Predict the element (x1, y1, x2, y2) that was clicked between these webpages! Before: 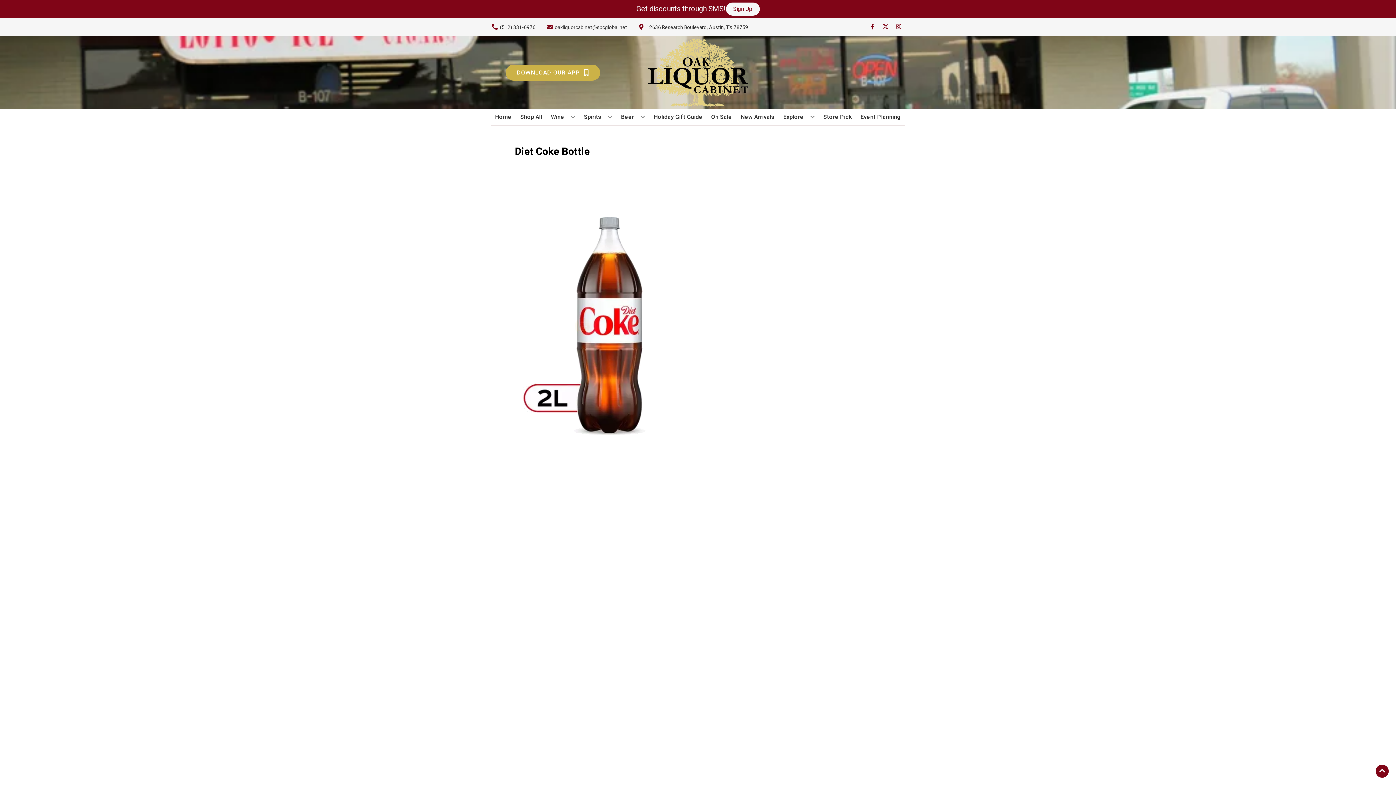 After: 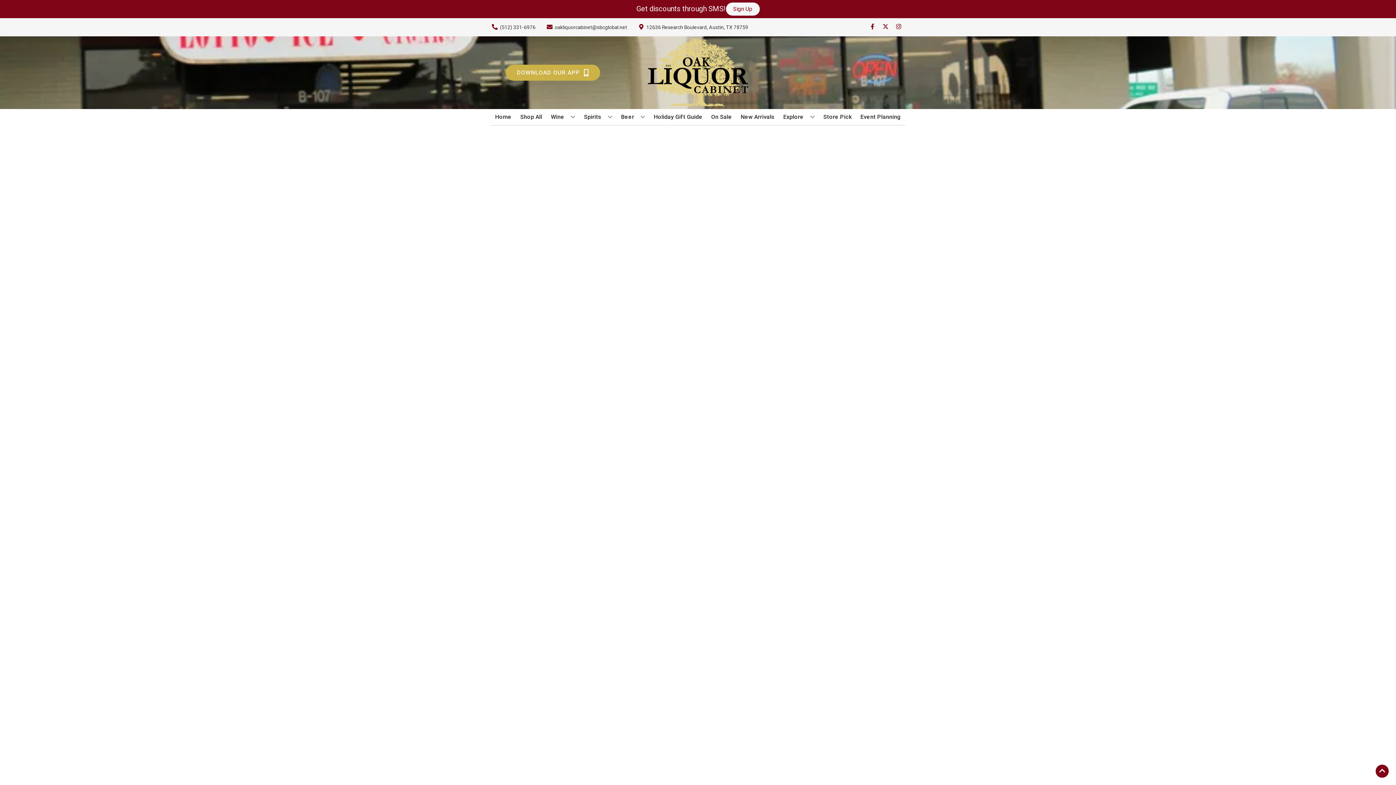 Action: bbox: (738, 109, 777, 125) label: New Arrivals